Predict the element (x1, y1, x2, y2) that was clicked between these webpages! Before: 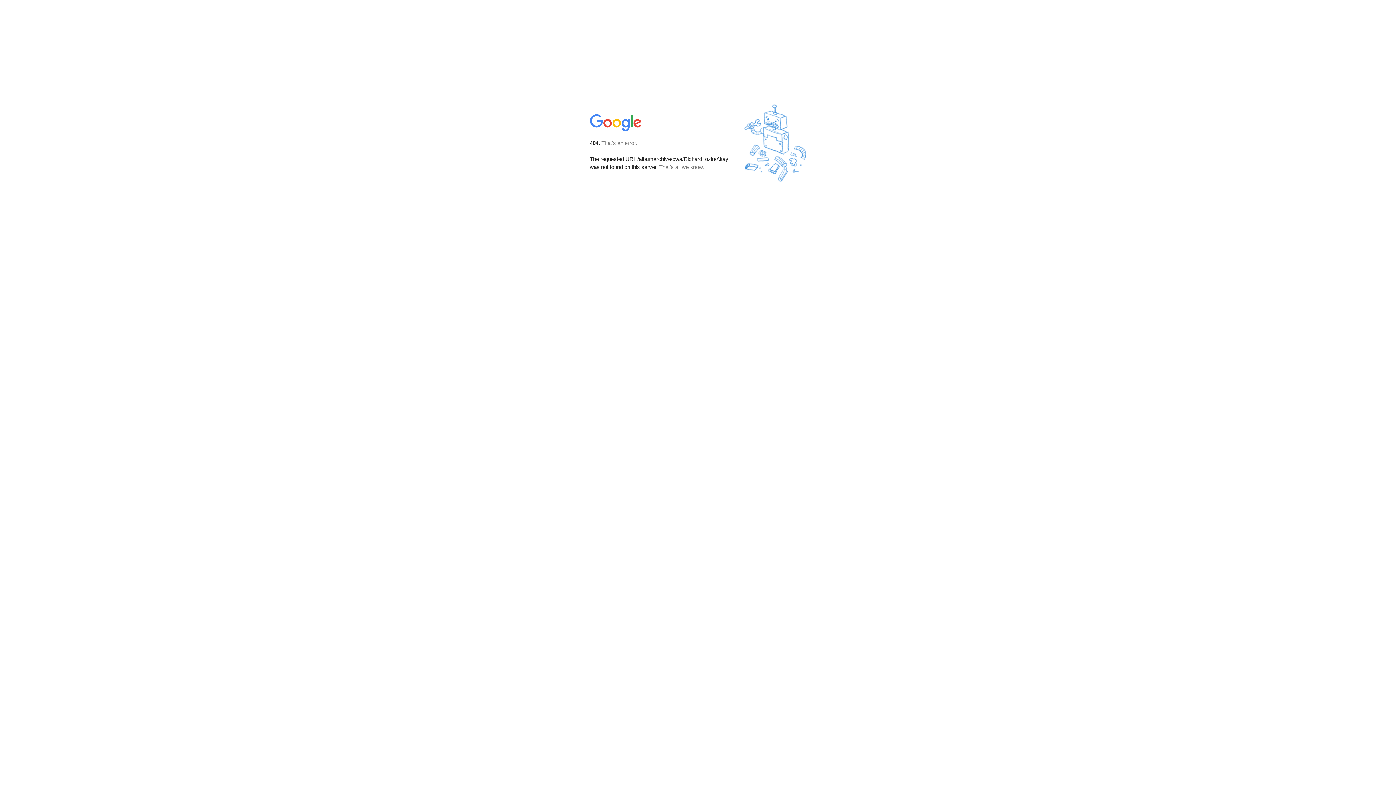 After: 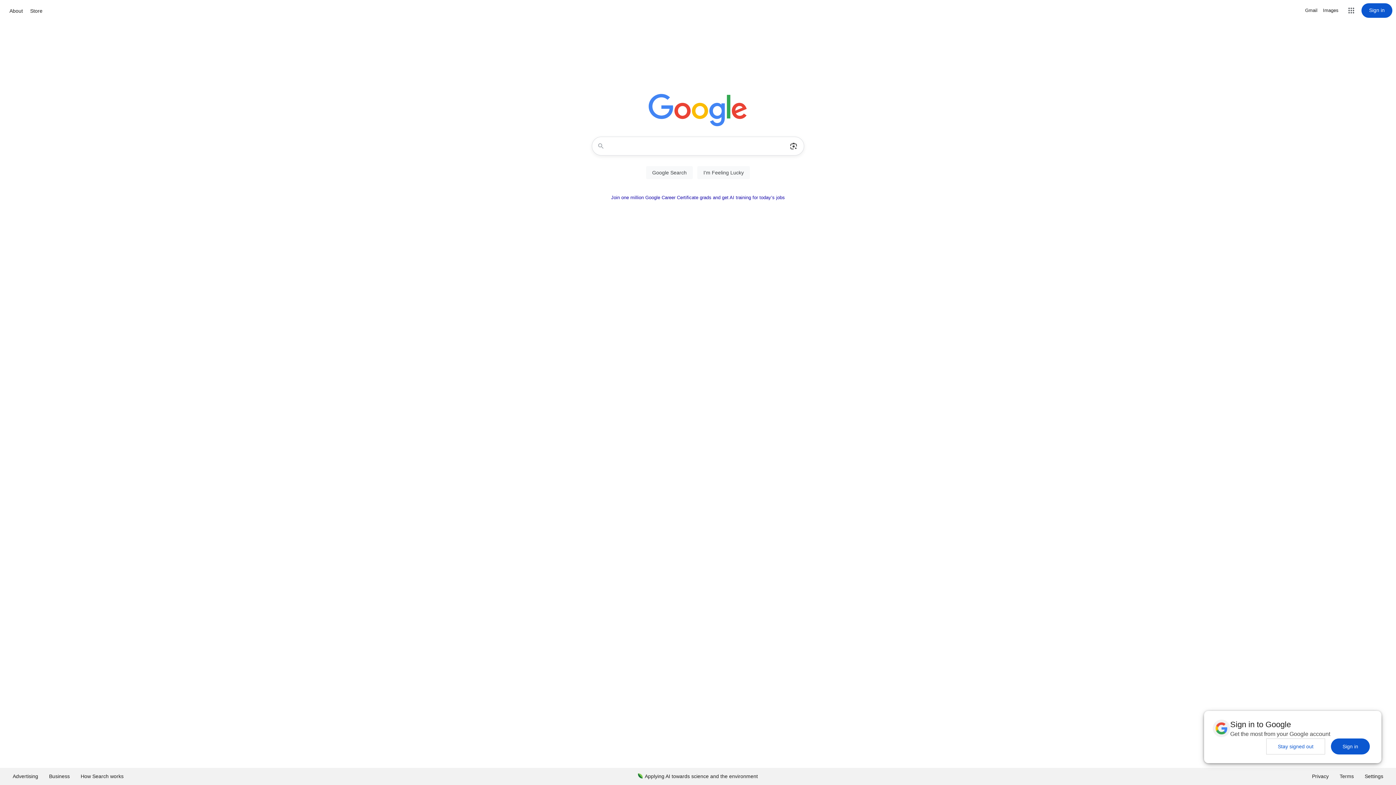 Action: bbox: (590, 127, 642, 134)